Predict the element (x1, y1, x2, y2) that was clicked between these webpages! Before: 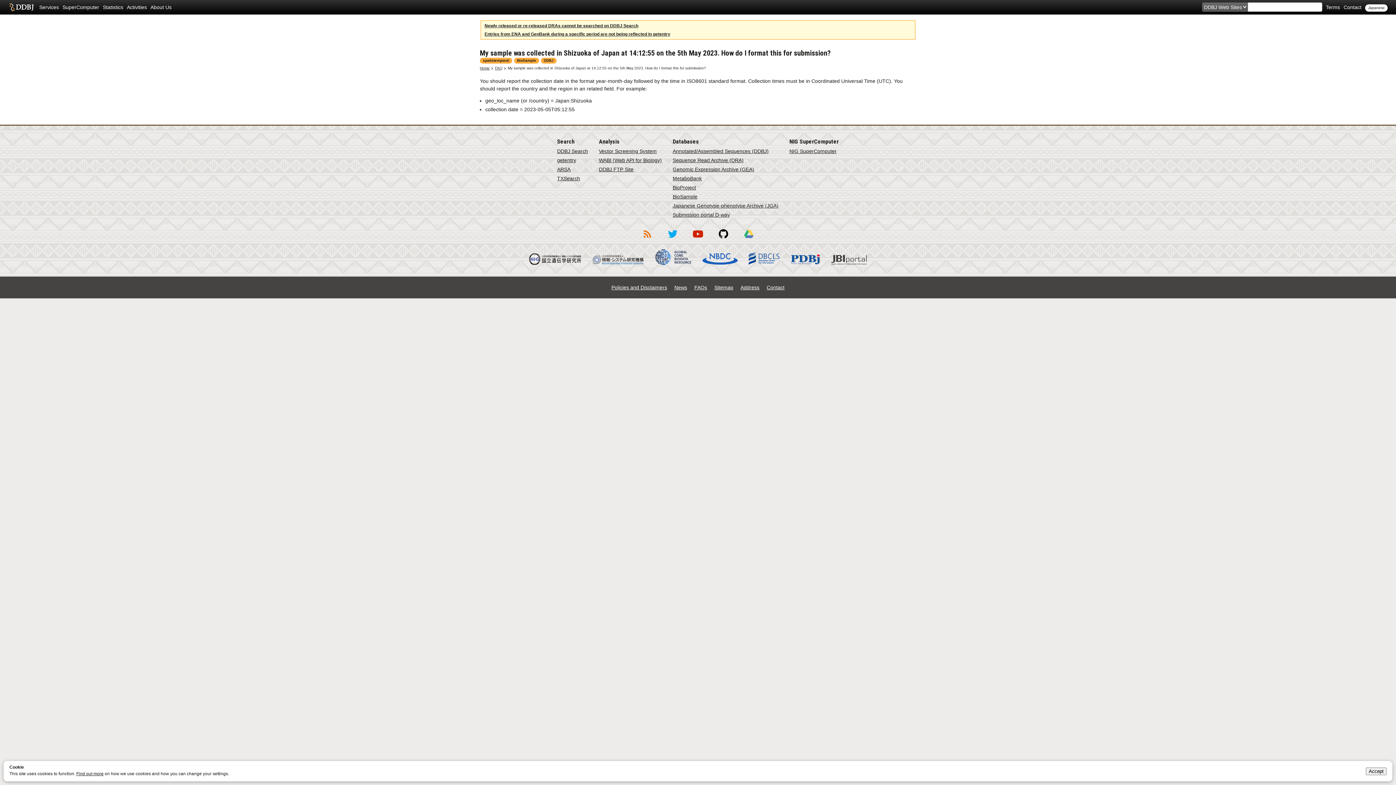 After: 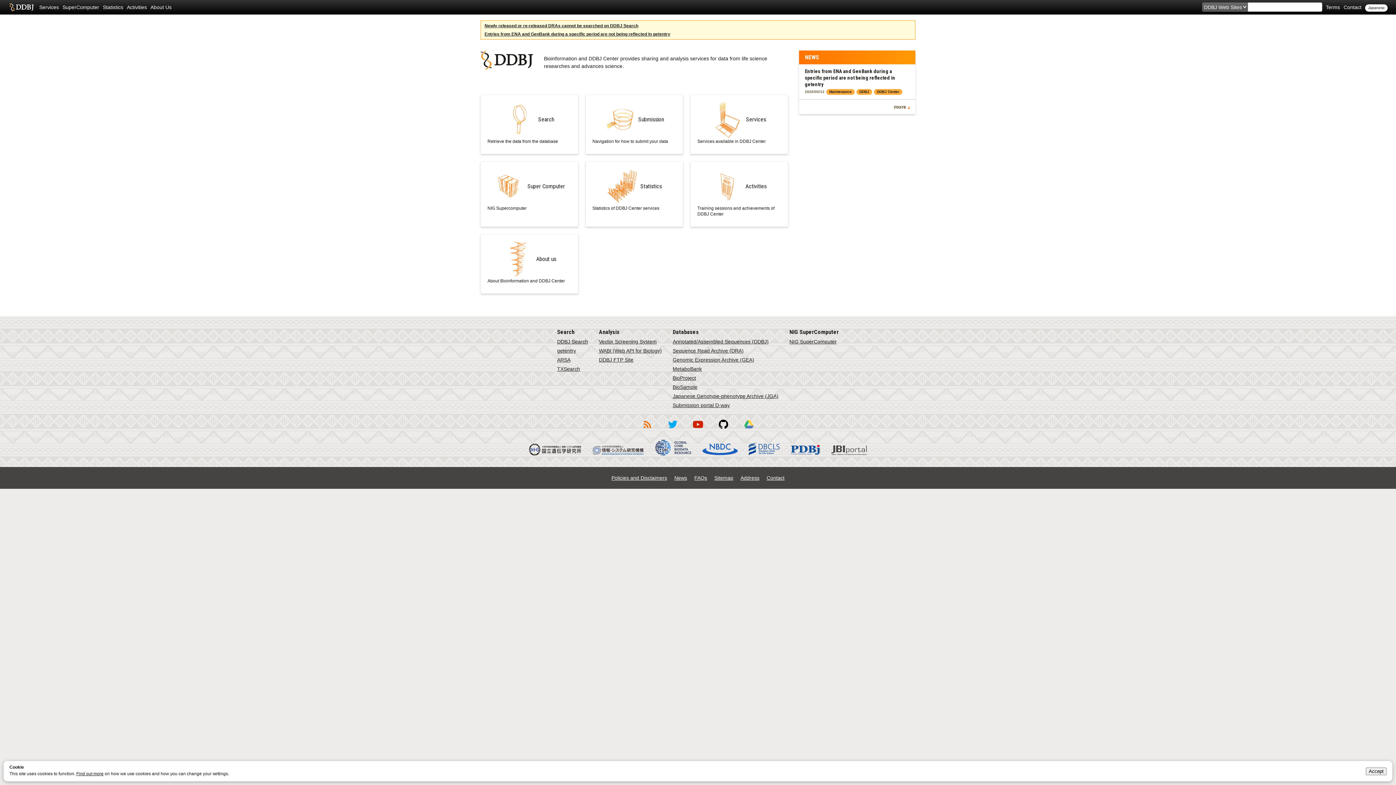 Action: bbox: (9, 0, 33, 14) label: DDBJ DNA Data Bank of Japan